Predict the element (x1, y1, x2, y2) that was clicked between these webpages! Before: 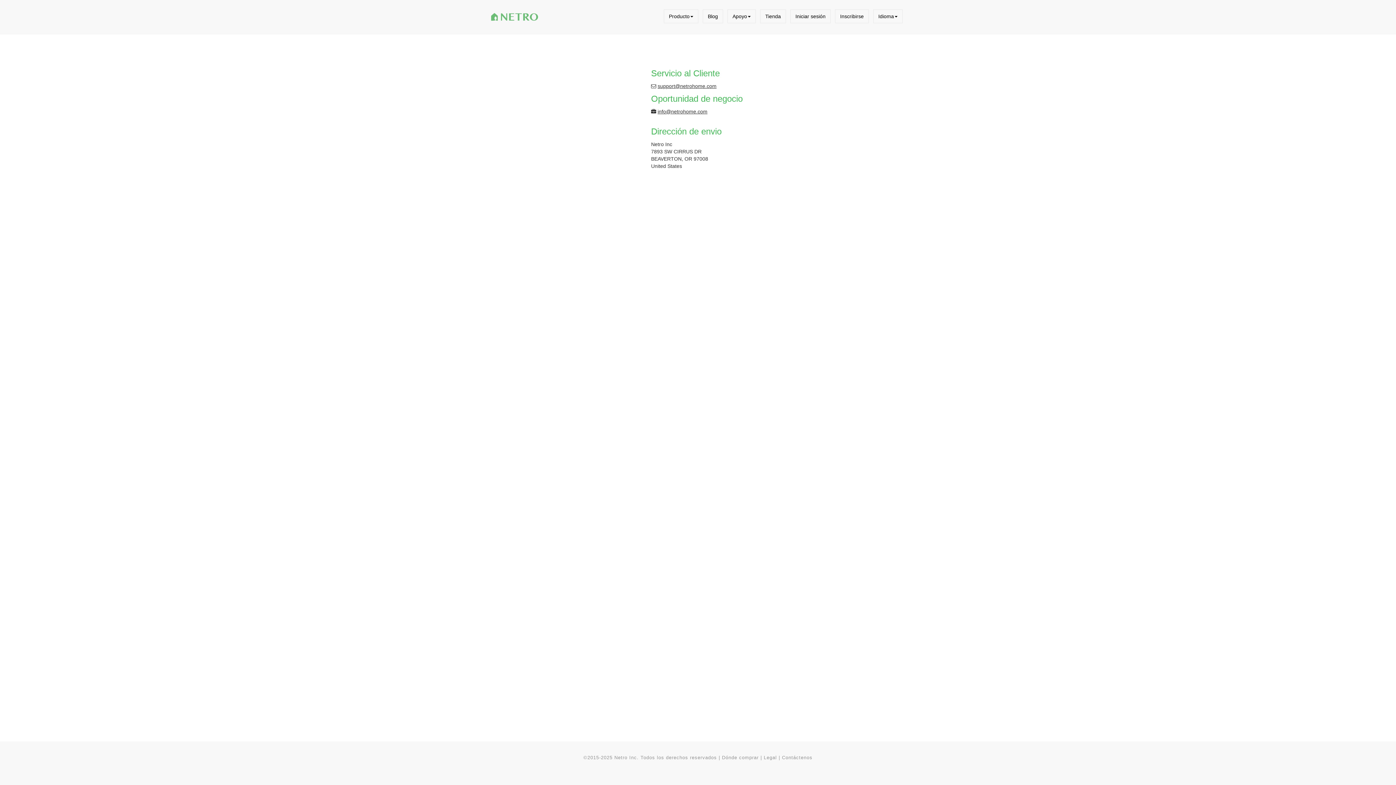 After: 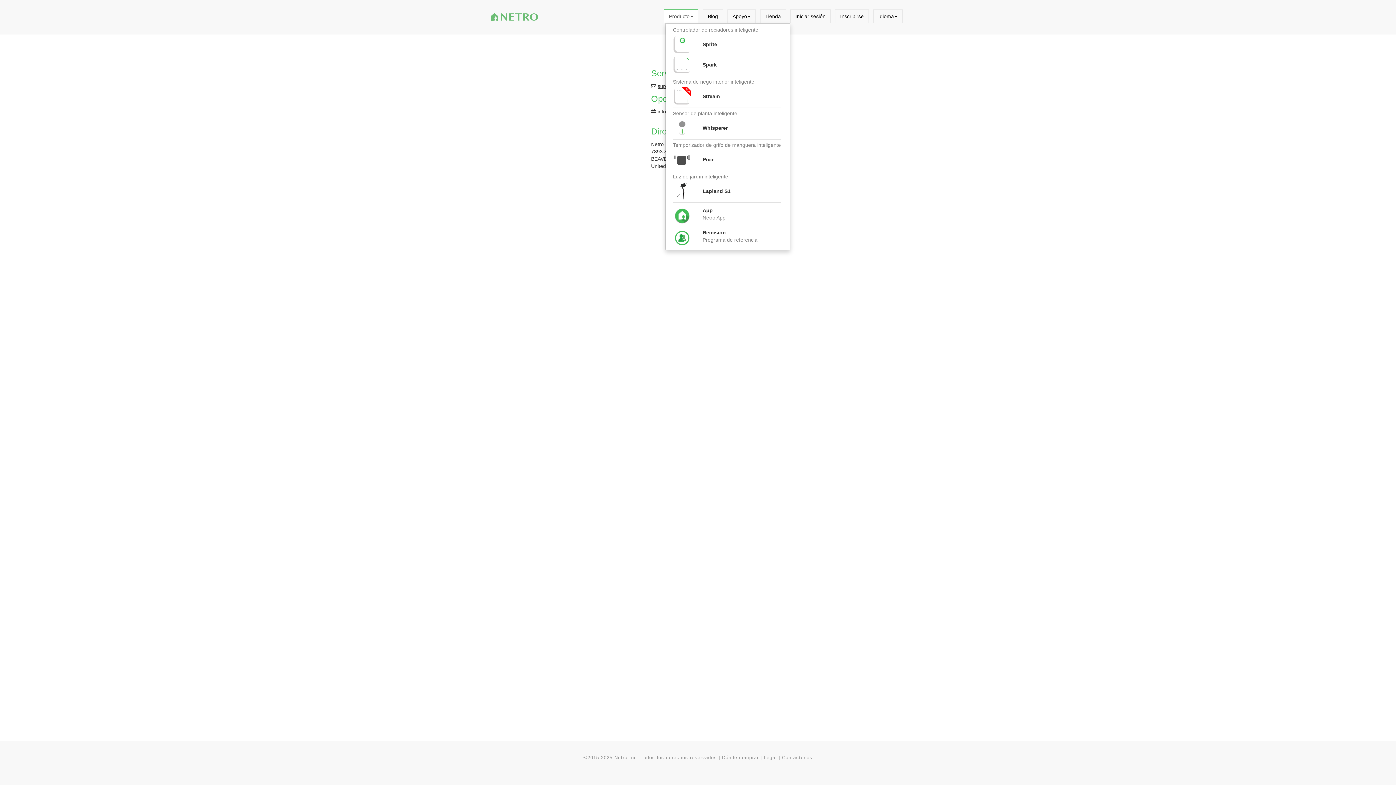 Action: label: Producto bbox: (664, 9, 698, 23)